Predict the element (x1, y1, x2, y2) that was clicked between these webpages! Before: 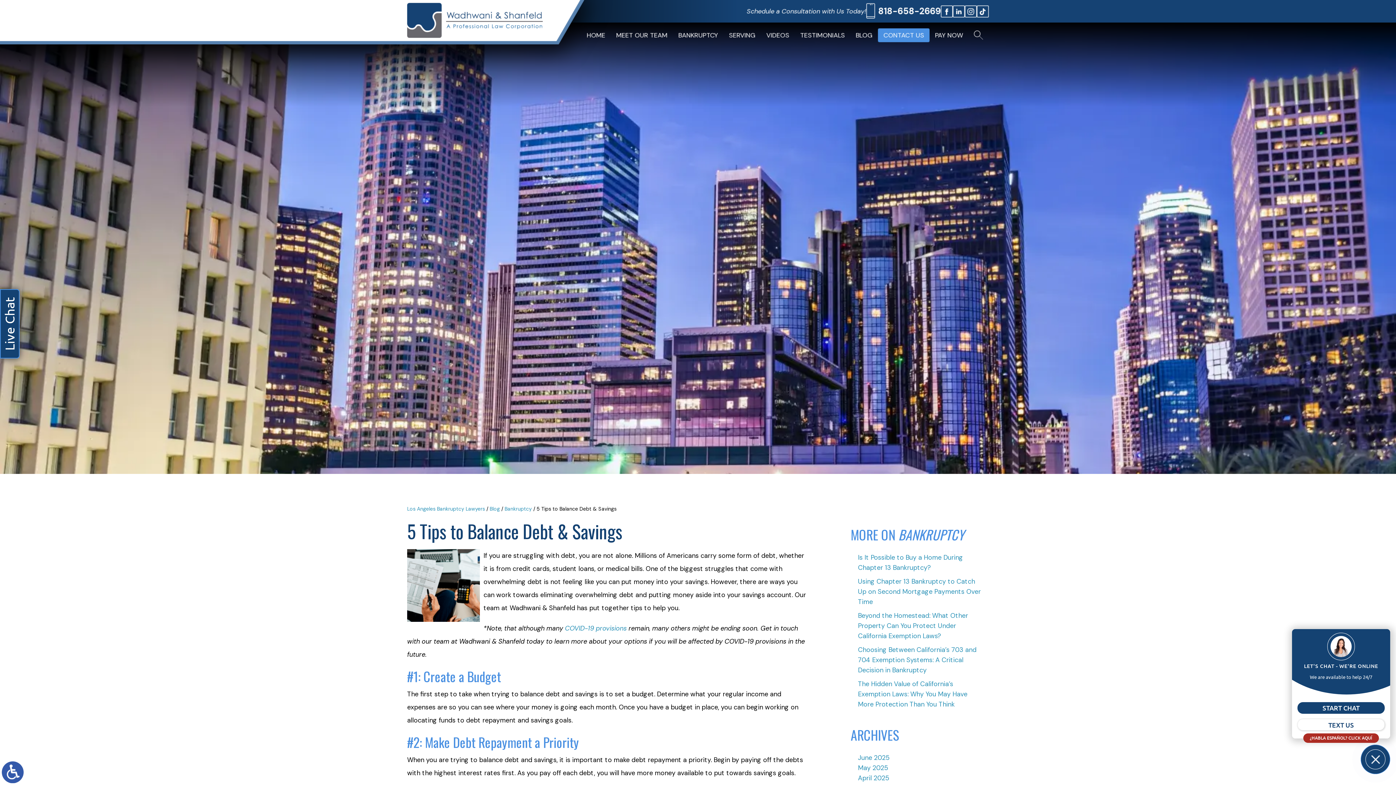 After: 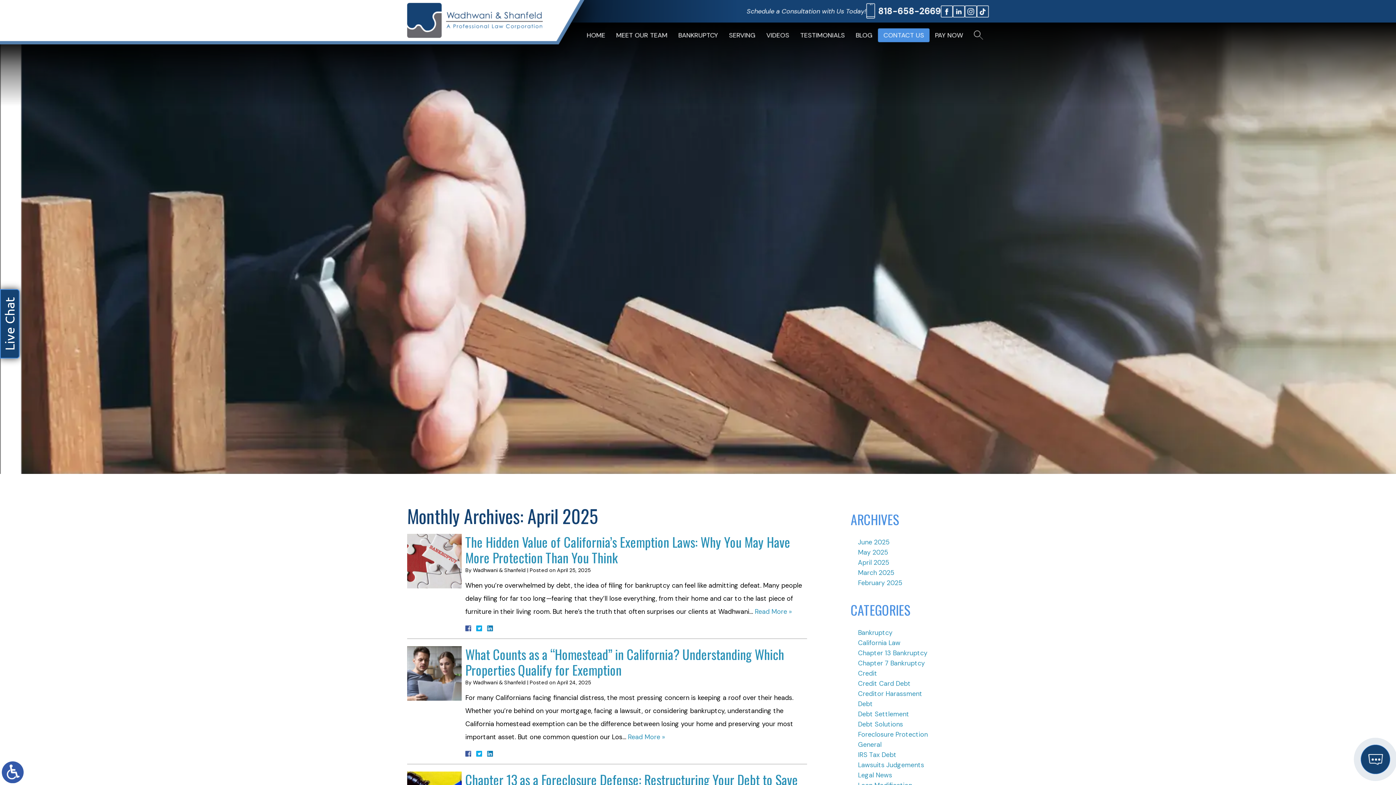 Action: label: April 2025 bbox: (858, 774, 889, 782)